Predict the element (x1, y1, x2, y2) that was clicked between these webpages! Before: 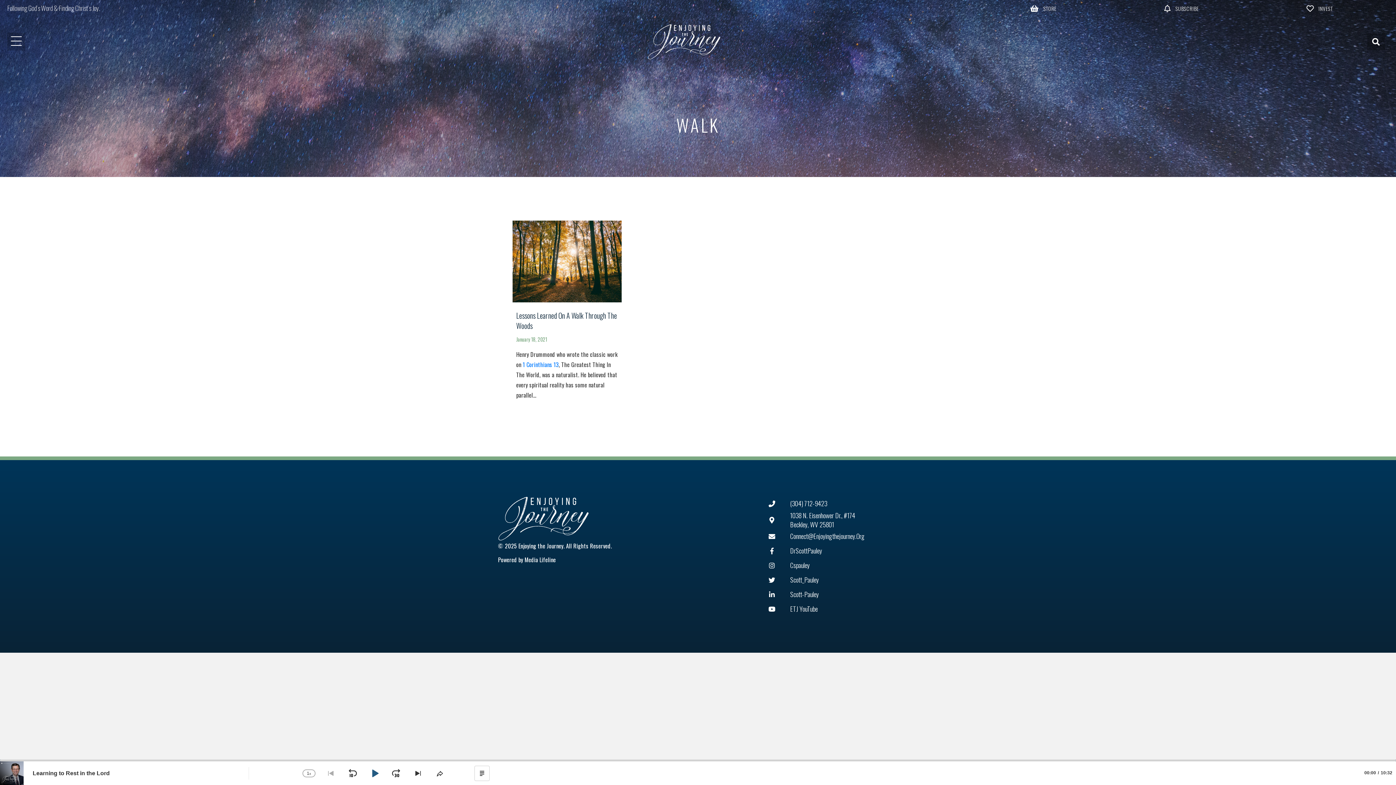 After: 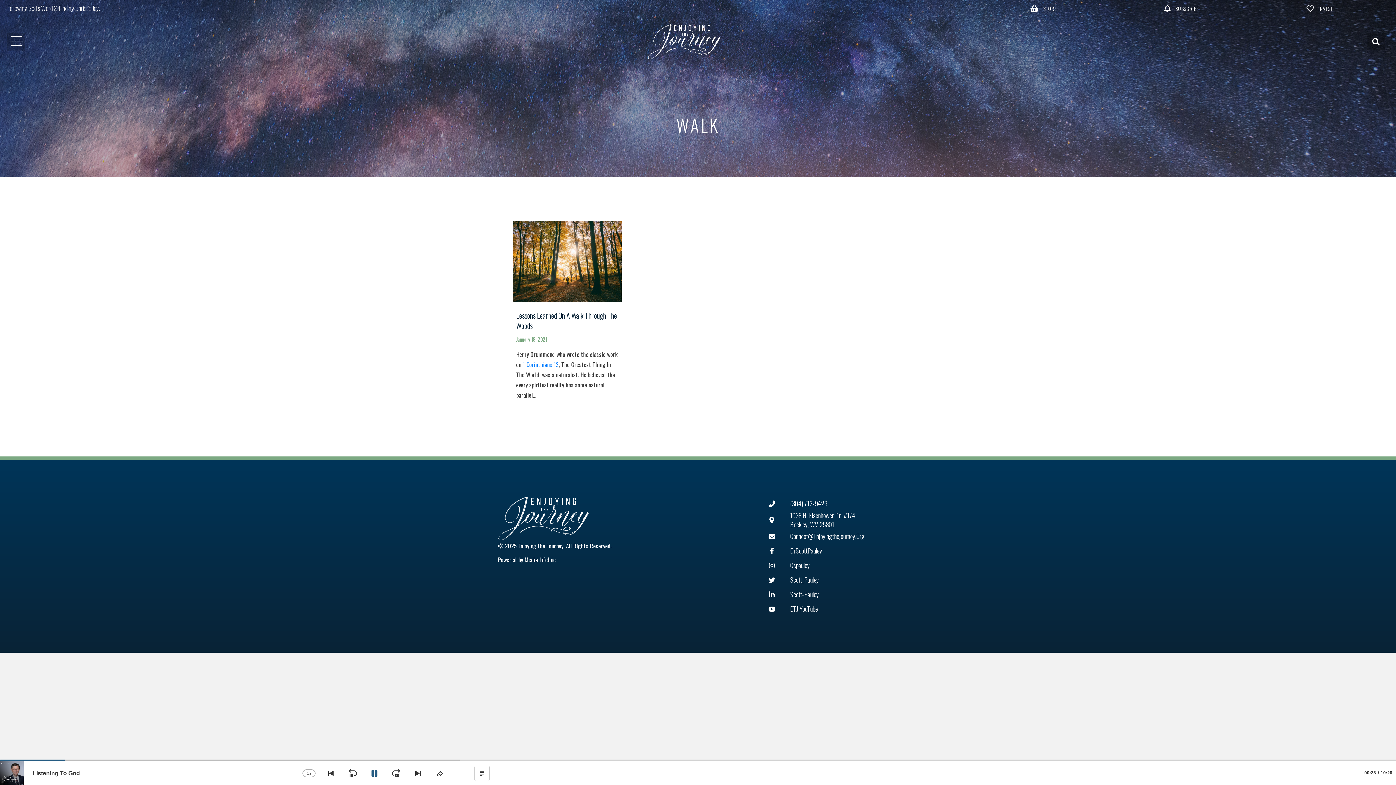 Action: bbox: (410, 766, 425, 780) label: Skip to next episode